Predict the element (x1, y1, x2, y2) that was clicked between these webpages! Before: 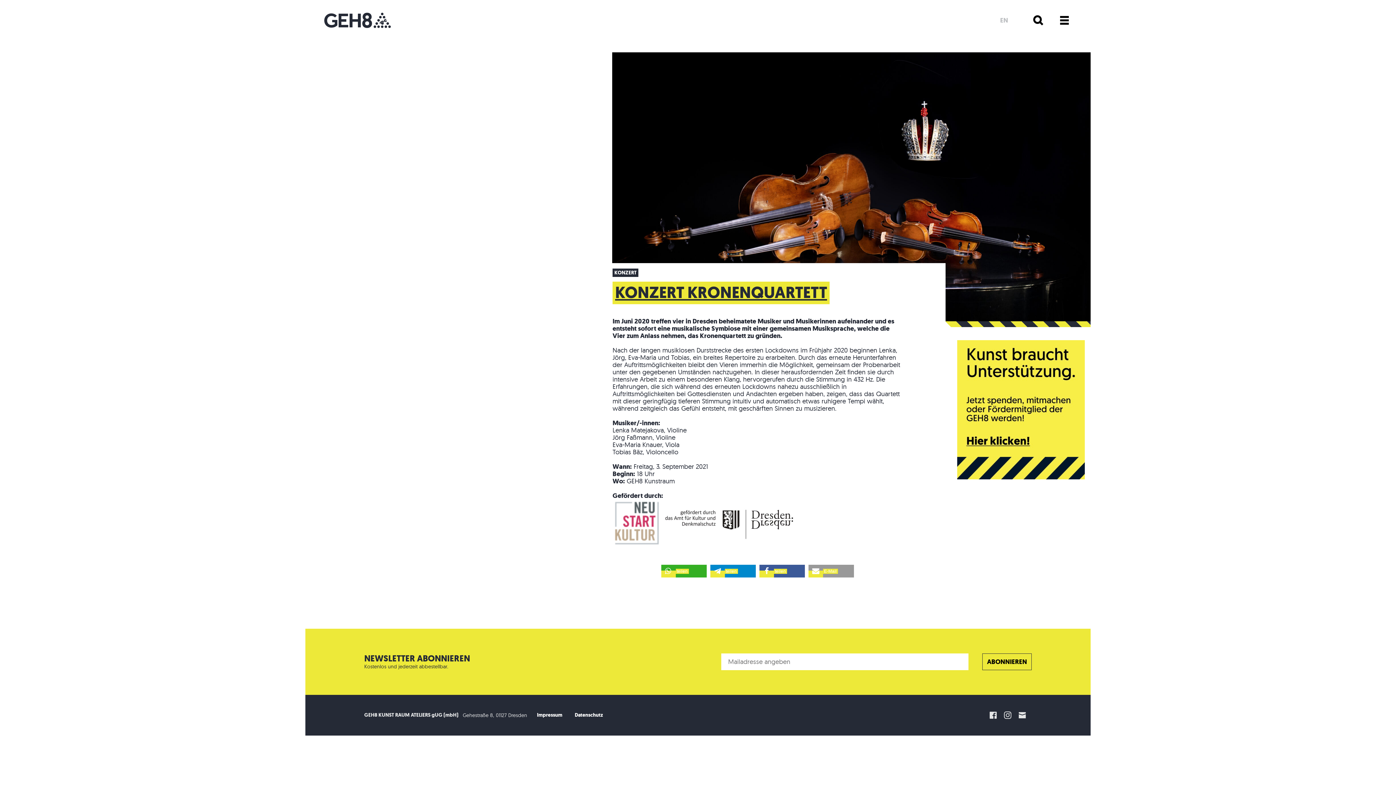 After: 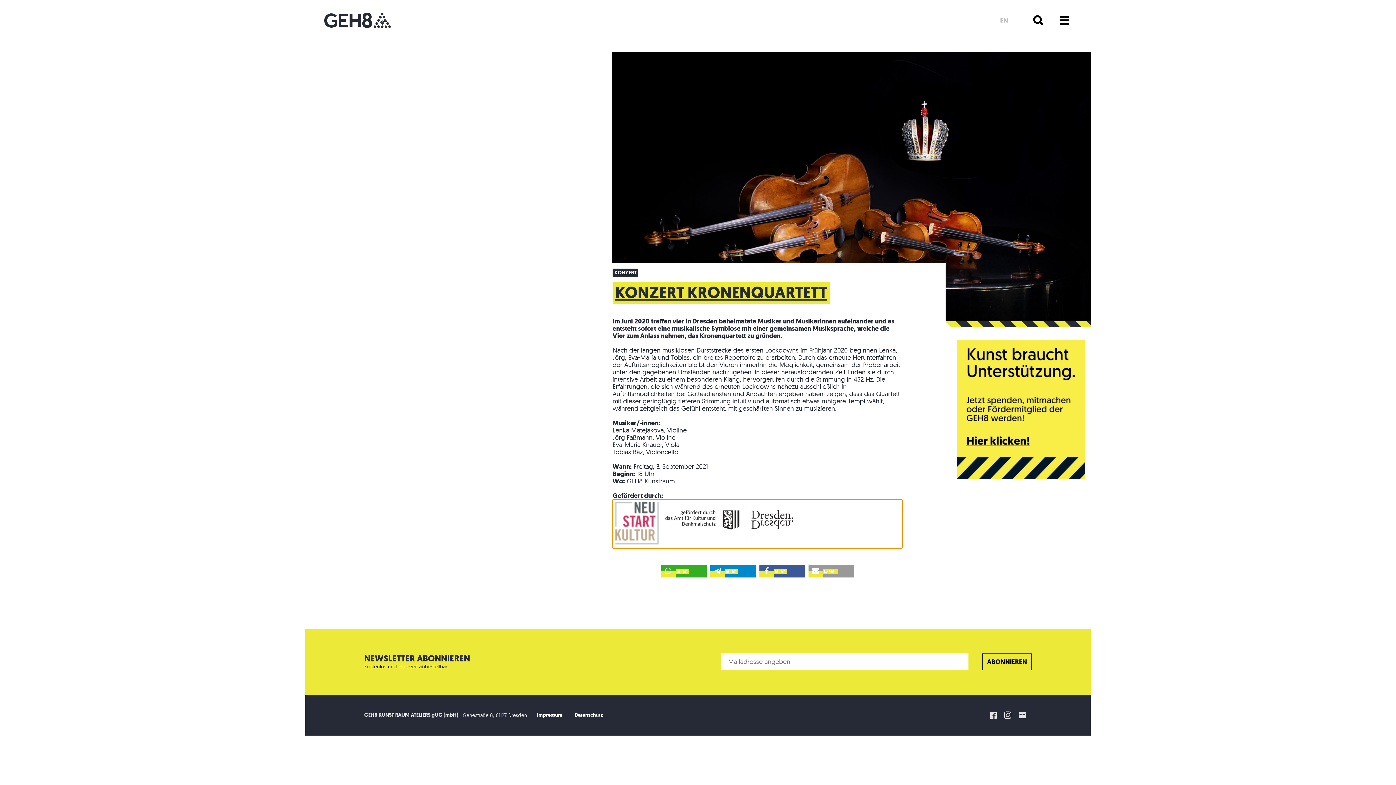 Action: label:   bbox: (612, 499, 902, 548)